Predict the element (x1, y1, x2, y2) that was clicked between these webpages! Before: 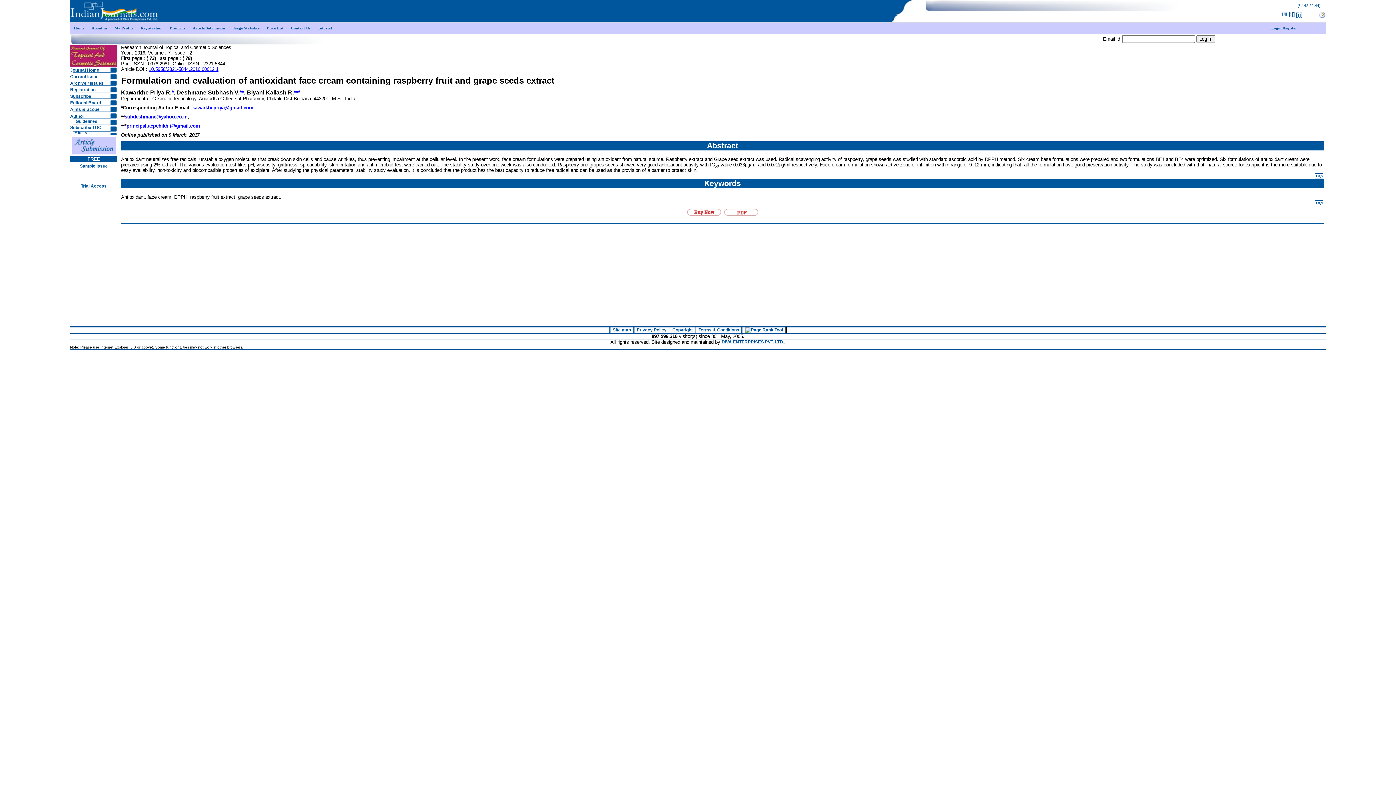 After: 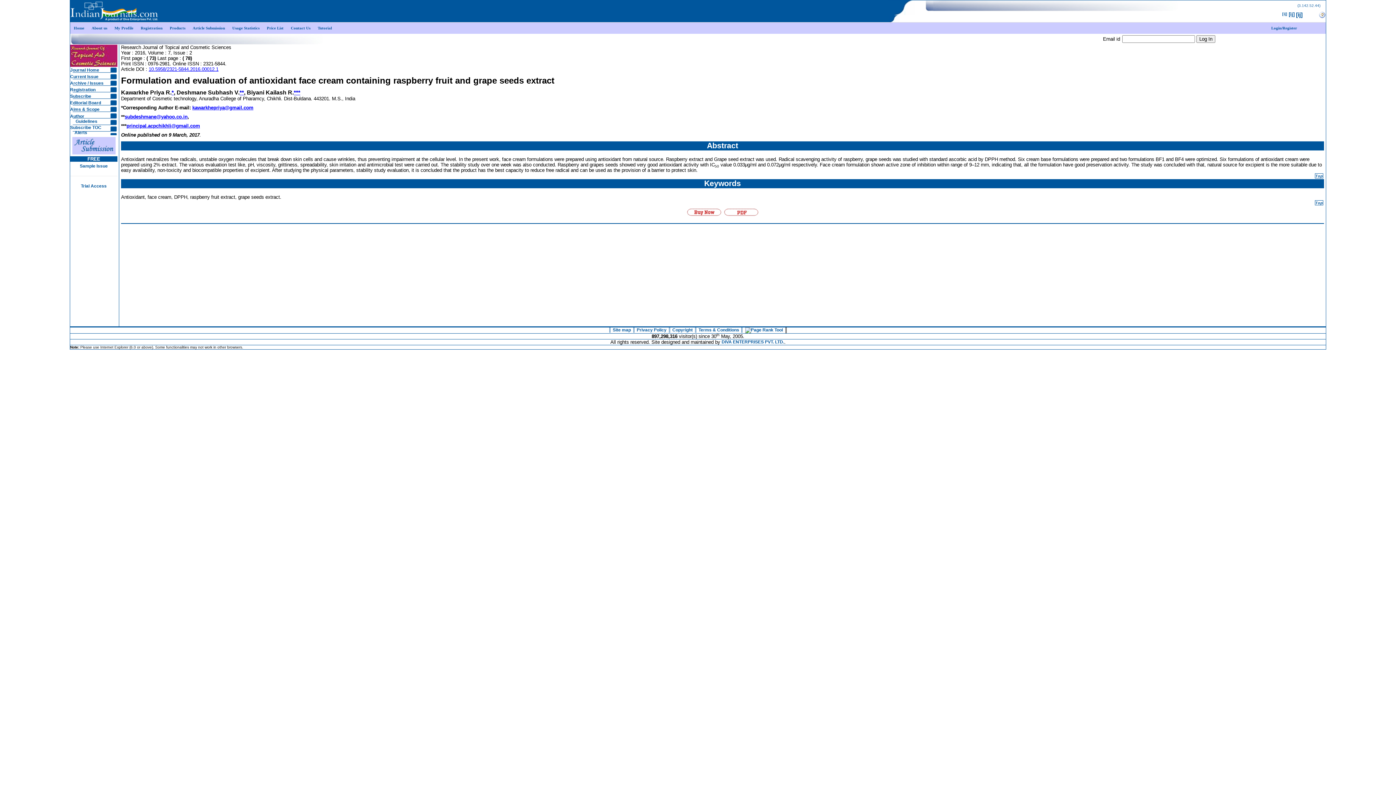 Action: label: 		
(3.142.52.44)

	[ij] [ij] [ij] 	


Home
About us
My Profile
Registration
Products
Article Submission
Usage Statistics
Price List
Contact Us
Tutorial
Login/Register


Email id 		




Journal Home
Current Issue
Archive / Issues
Registration
Subscribe
Editorial Board
Aims & Scope
Author
  Guidelines
Subscribe TOC
 Alerts





FREE

Sample Issue


Trial Access


	 		

Research Journal of Topical and Cosmetic Sciences
Year : 2016, Volume : 7, Issue : 2
First page : ( 73) Last page : ( 78)
Print ISSN : 0976-2981. Online ISSN : 2321-5844.
Article DOI : 10.5958/2321-5844.2016.00012.1

Formulation and evaluation of antioxidant face cream containing raspberry fruit and grape seeds extract

Kawarkhe Priya R.*, Deshmane Subhash V.**, Biyani Kailash R.***

Department of Cosmetic technology, Anuradha College of Pharamcy, Chikhli. Dist-Buldana. 443201. M.S., India

*Corresponding Author E-mail: kawarkhepriya@gmail.com


**subdeshmane@yahoo.co.in,


***principal.acpchikhli@gmail.com


Online published on 9 March, 2017.

Abstract

Antioxidant neutralizes free radicals, unstable oxygen molecules that break down skin cells and cause wrinkles, thus preventing impairment at the cellular level. In the present work, face cream formulations were prepared using antioxidant from natural source. Raspberry extract and Grape seed extract was used. Radical scavenging activity of raspberry, grape seeds was studied with standard ascorbic acid by DPPH method. Six cream base formulations were prepared and two formulations BF1 and BF4 were optimized. Six formulations of antioxidant cream were prepared using 2% extract. The various evaluation test like, pH, viscosity, grittiness, spreadability, skin irritation and antimicrobial test were carried out. The stability study over one week was also conducted. Raspberry and grapes seeds showed very good antioxidant activity with IC50 value 0.033μg/ml and 0.072μg/ml respectively. Face cream formulation shown active zone of inhibition within range of 9–12 mm, indicating that, all the formulation have good preservation activity. The study was concluded with that, natural source for excipient is the more suitable due to easy availability, non-toxicity and biocompatible properties of excipient. After studying the physical parameters, stability study evaluation, it is concluded that the product has the best capacity to reduce free radical and can be used as the provision of a barrier to protect skin.

Top

Keywords

Antioxidant, face cream, DPPH, raspberry fruit extract, grape seeds extract.

Top



 	 	


║ Site map ║ Privacy Policy ║ Copyright ║ Terms & Conditions ║  ║

897,298,316 visitor(s) since 30th May, 2005.
All rights reserved. Site designed and maintained by DIVA ENTERPRISES PVT. LTD..
Note: Please use Internet Explorer (6.0 or above). Some functionalities may not work in other browsers. bbox: (0, 0, 1396, 349)